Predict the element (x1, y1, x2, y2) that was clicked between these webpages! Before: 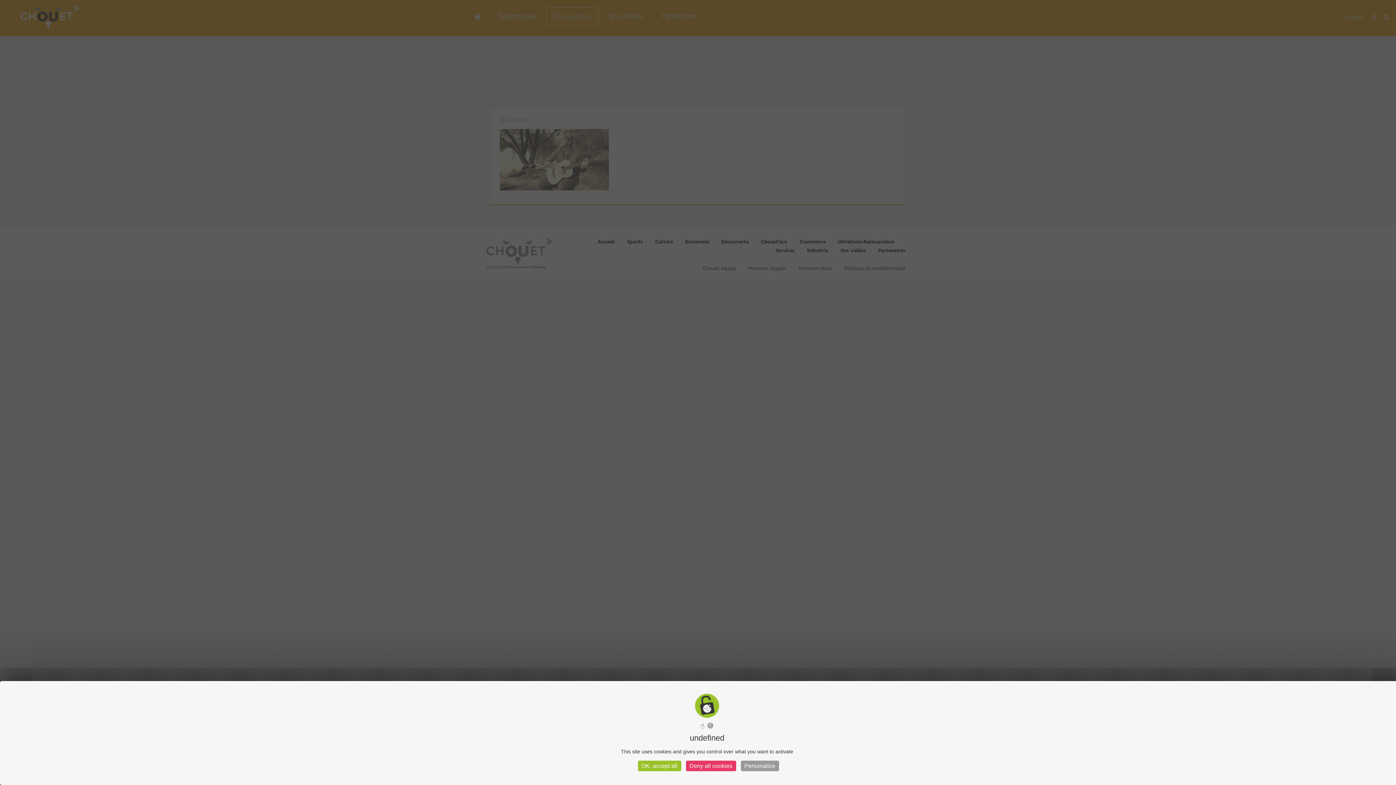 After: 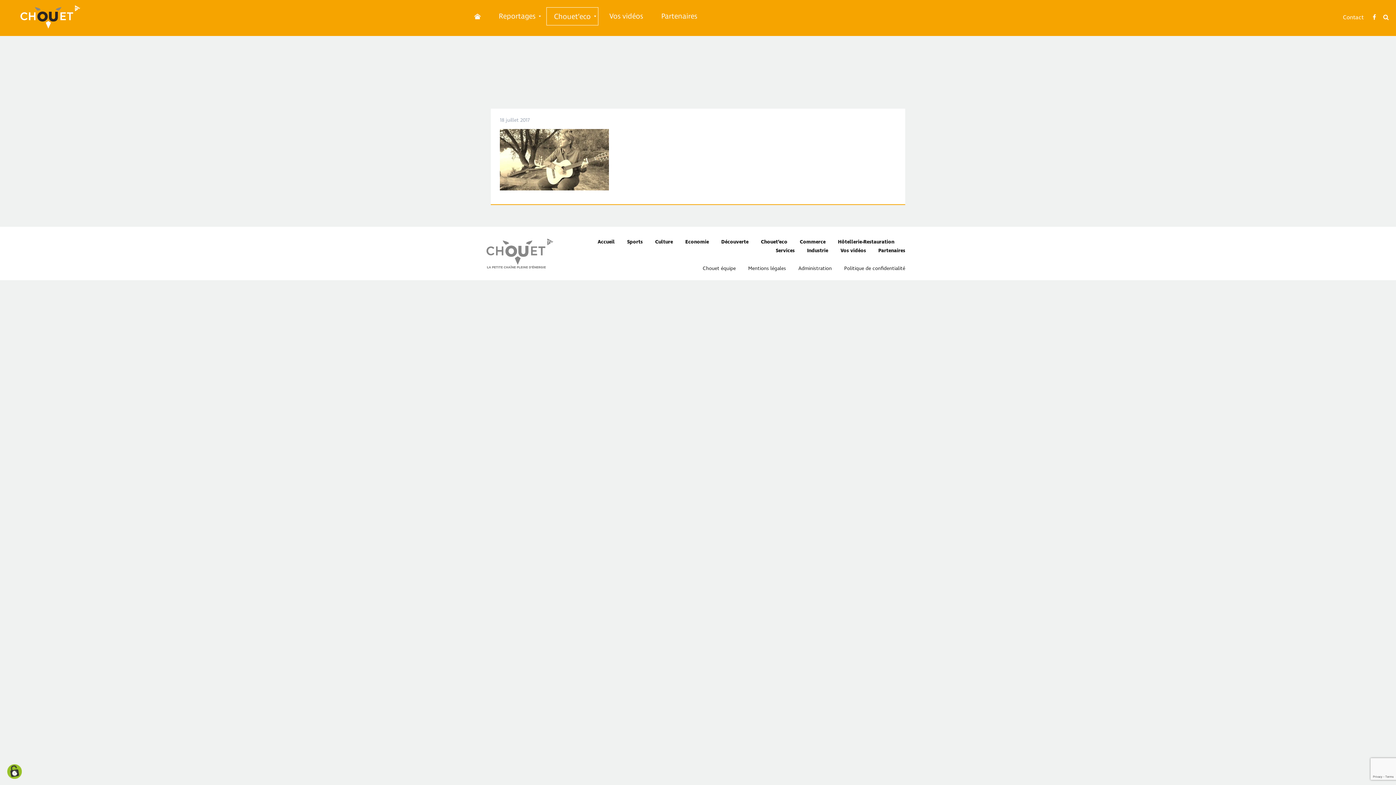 Action: bbox: (638, 761, 681, 771) label: OK, accept all